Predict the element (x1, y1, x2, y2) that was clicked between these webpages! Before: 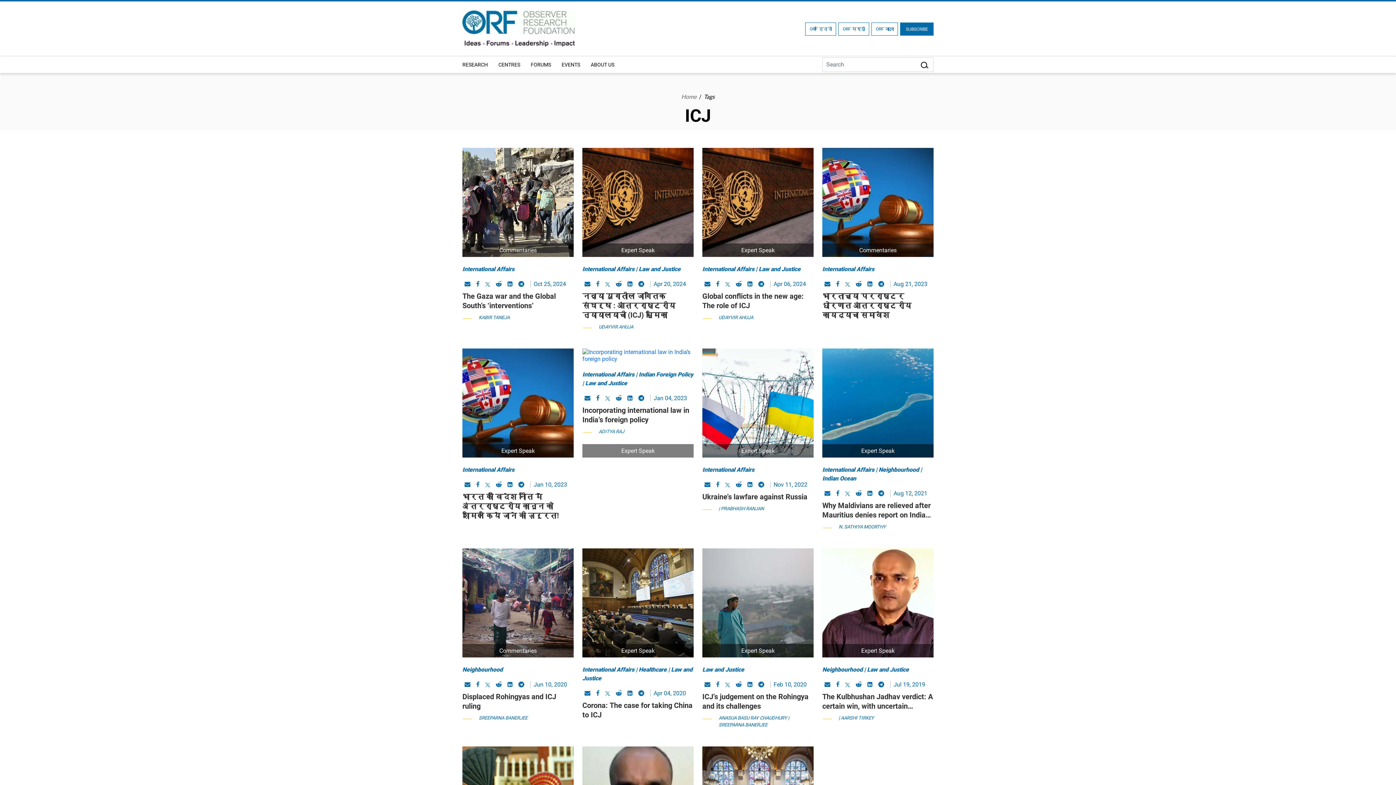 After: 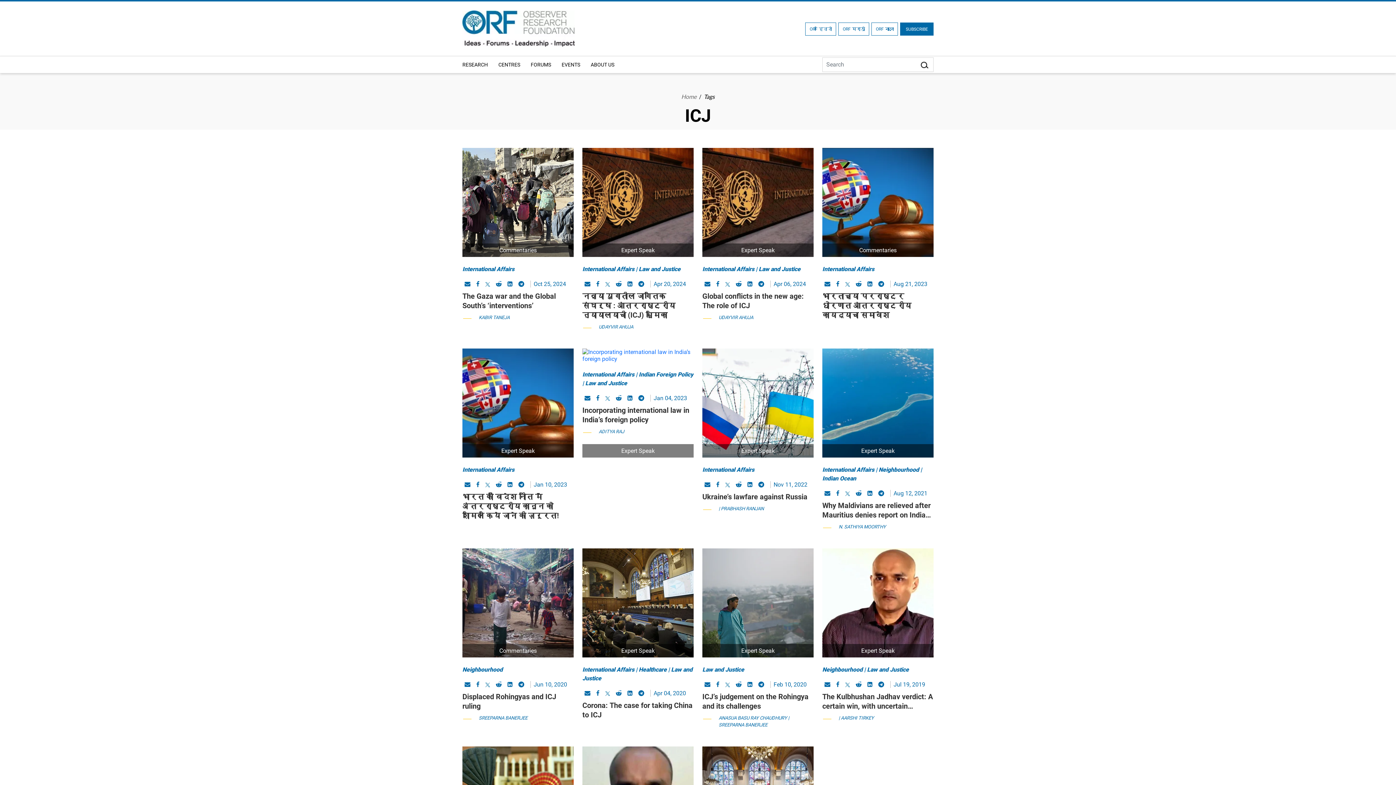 Action: bbox: (736, 280, 741, 287)